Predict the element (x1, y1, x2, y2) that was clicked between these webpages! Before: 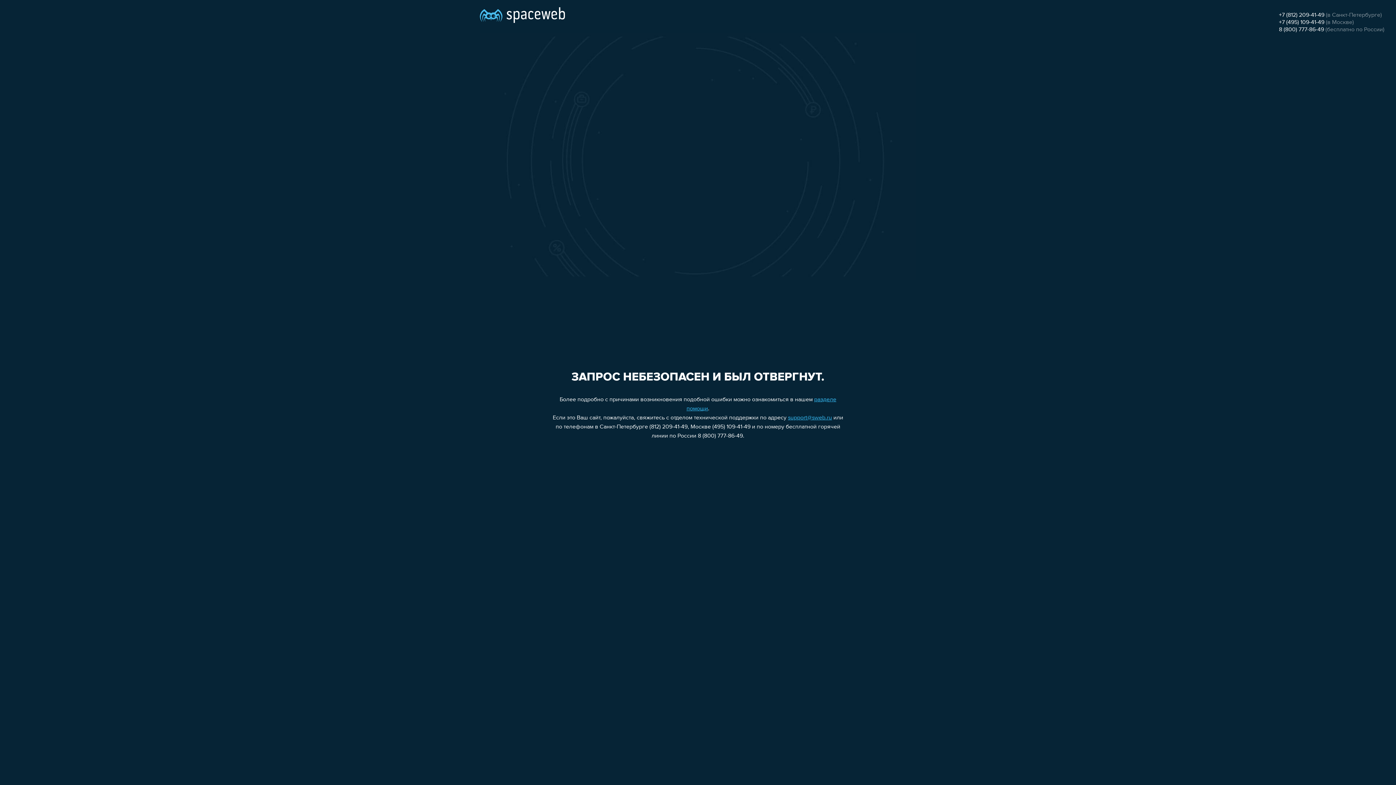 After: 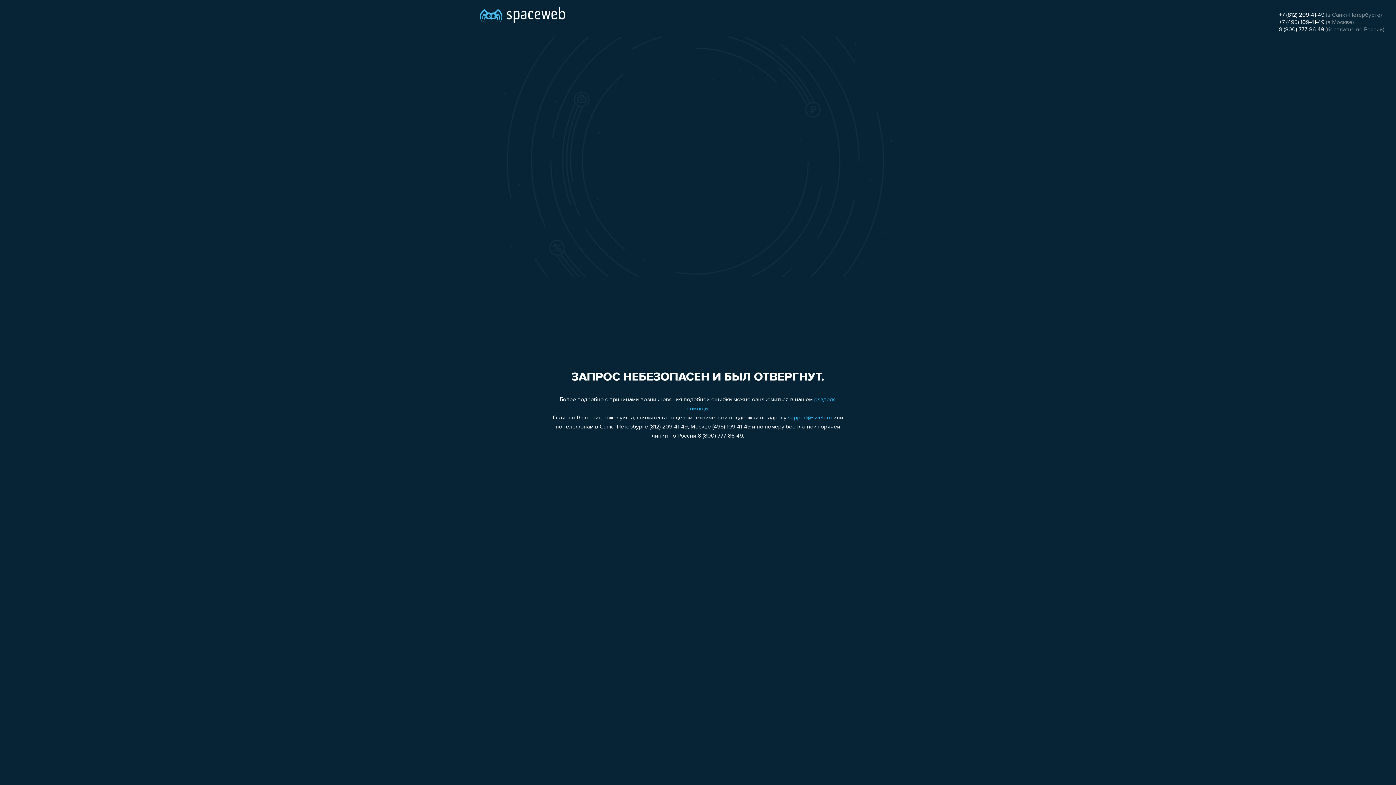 Action: bbox: (1279, 19, 1324, 25) label: +7 (495) 109-41-49